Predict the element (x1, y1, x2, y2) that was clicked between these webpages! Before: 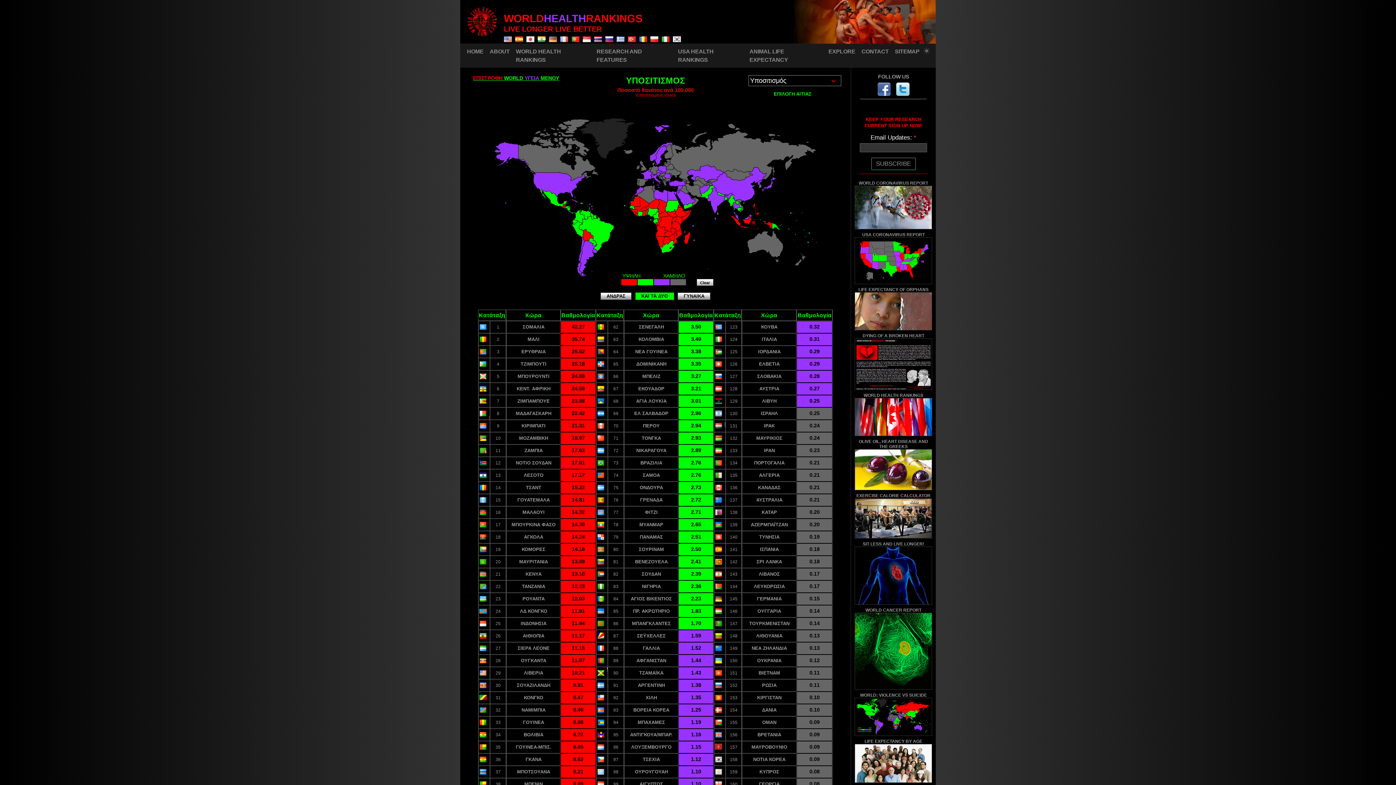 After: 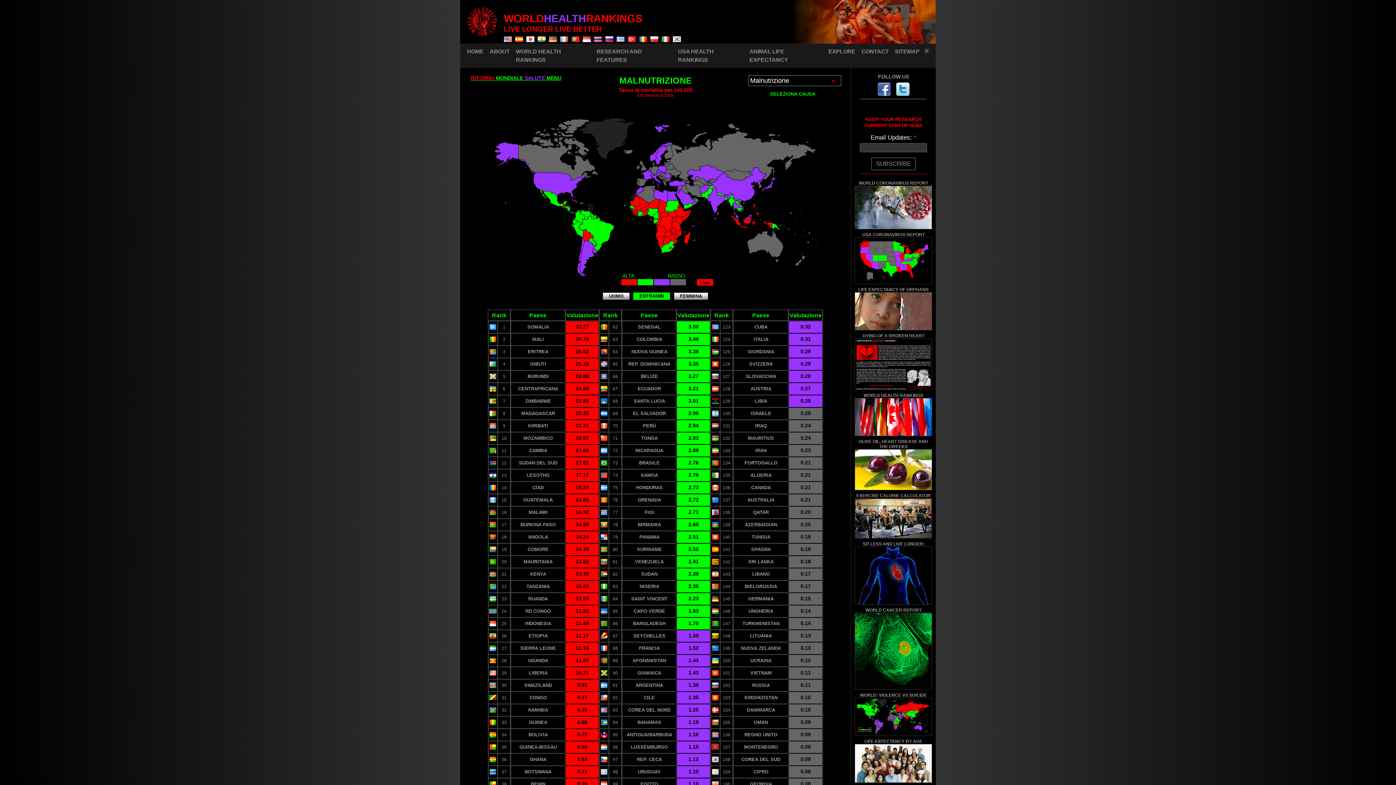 Action: label:   bbox: (661, 31, 673, 45)